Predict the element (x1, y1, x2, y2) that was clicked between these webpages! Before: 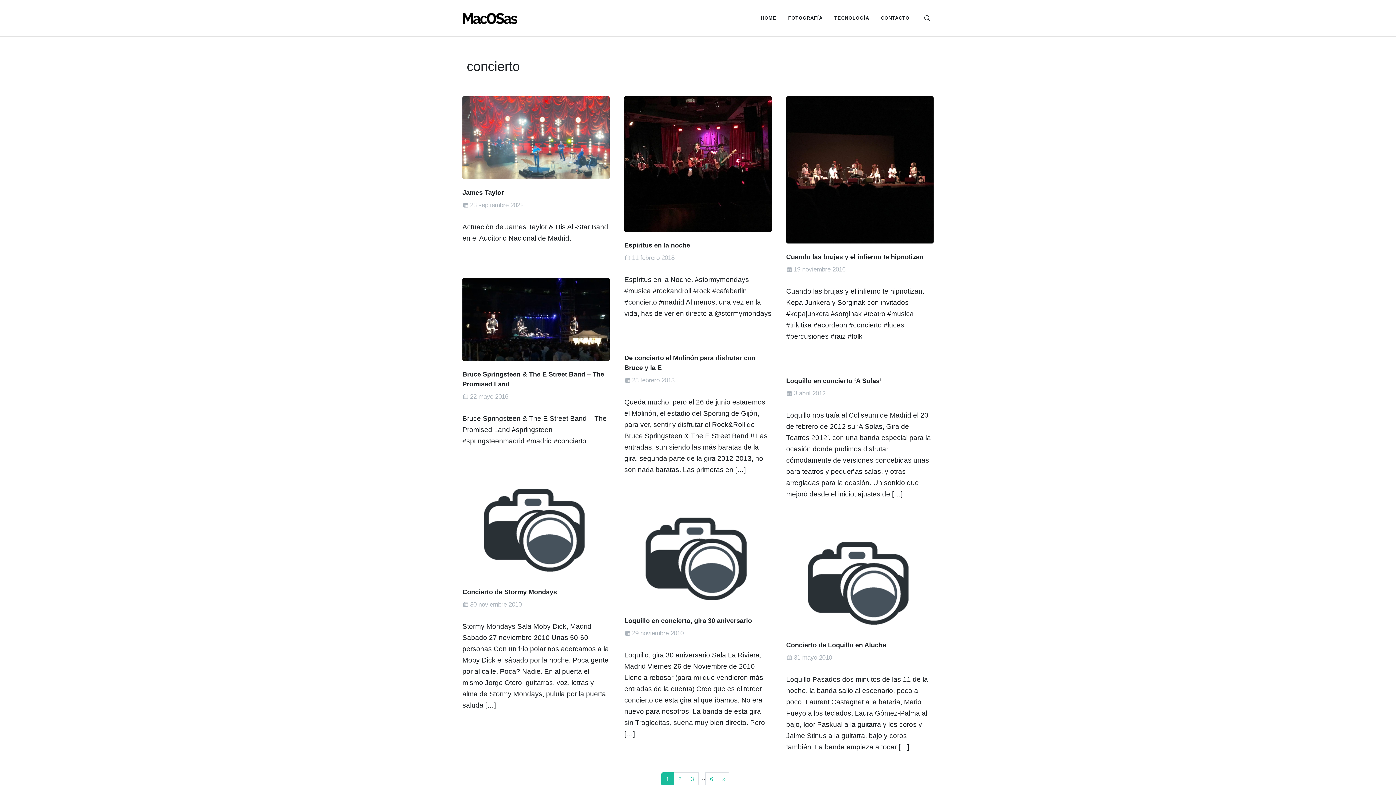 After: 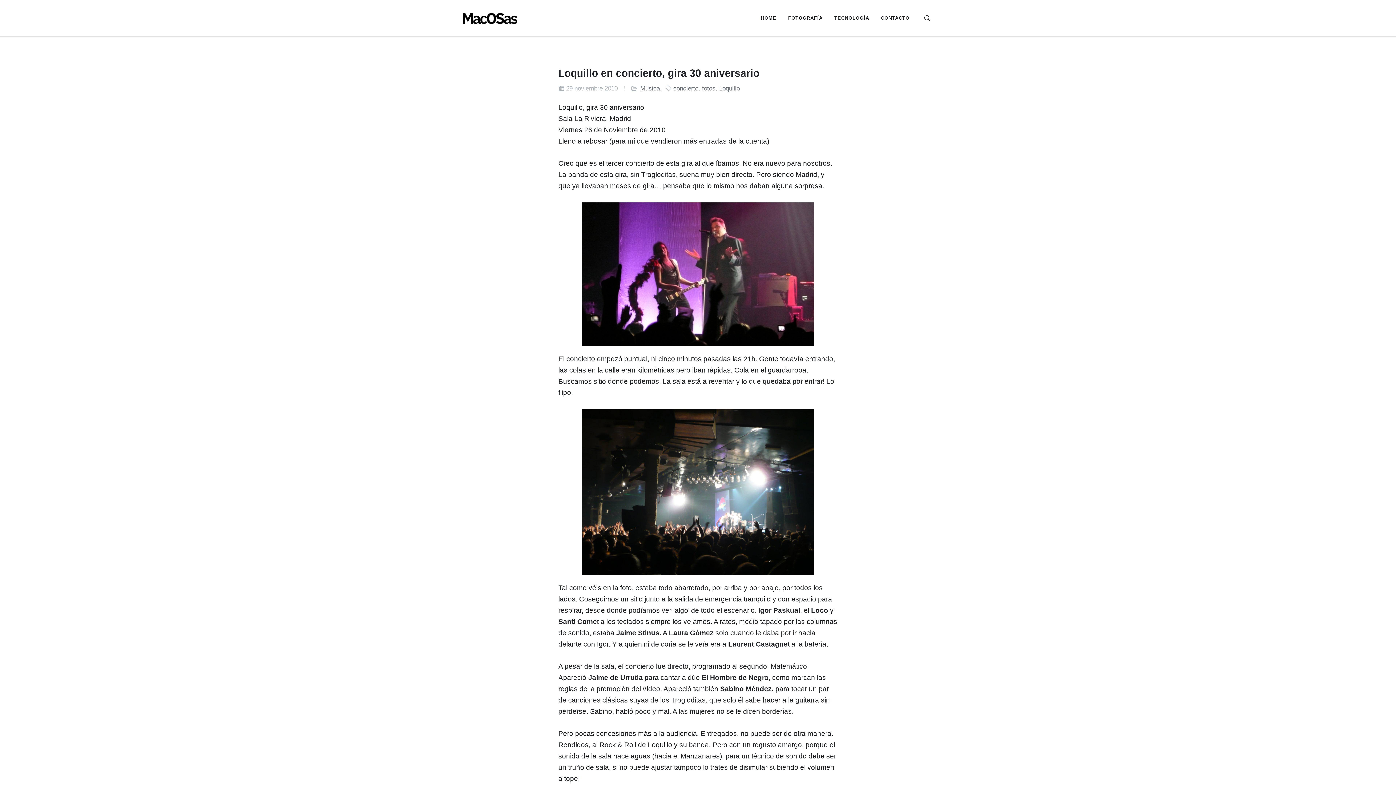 Action: bbox: (624, 509, 771, 607)